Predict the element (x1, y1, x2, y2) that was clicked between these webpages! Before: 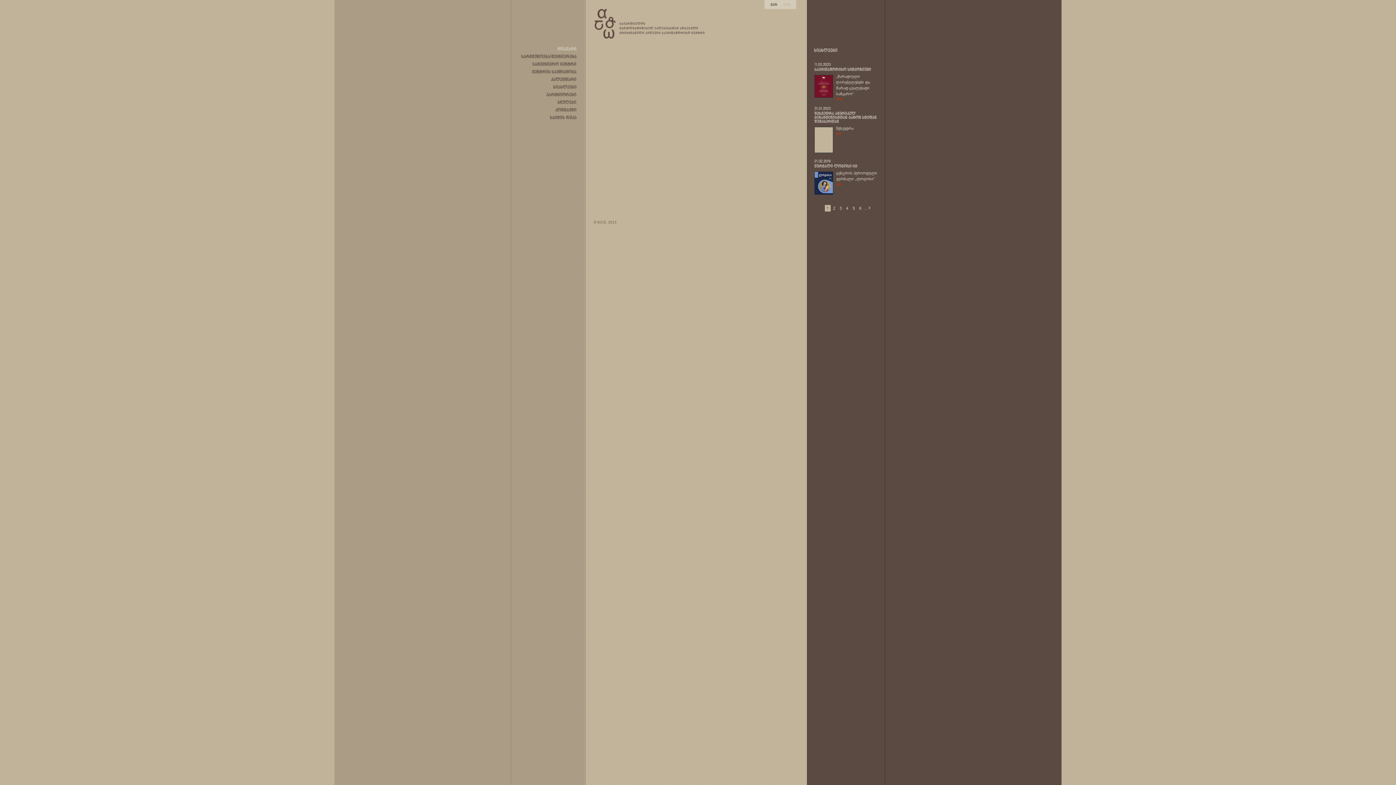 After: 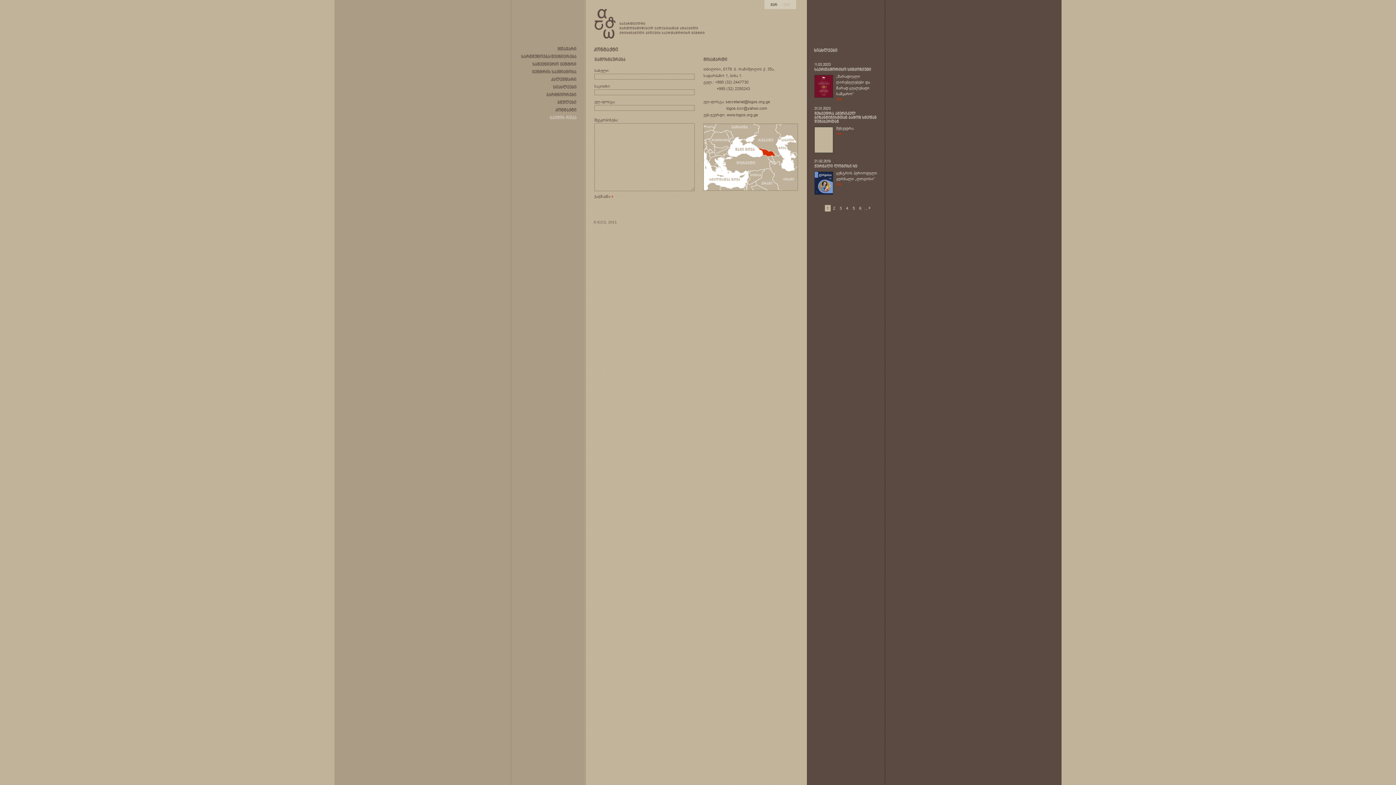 Action: bbox: (554, 107, 577, 112) label: კონტაქტი